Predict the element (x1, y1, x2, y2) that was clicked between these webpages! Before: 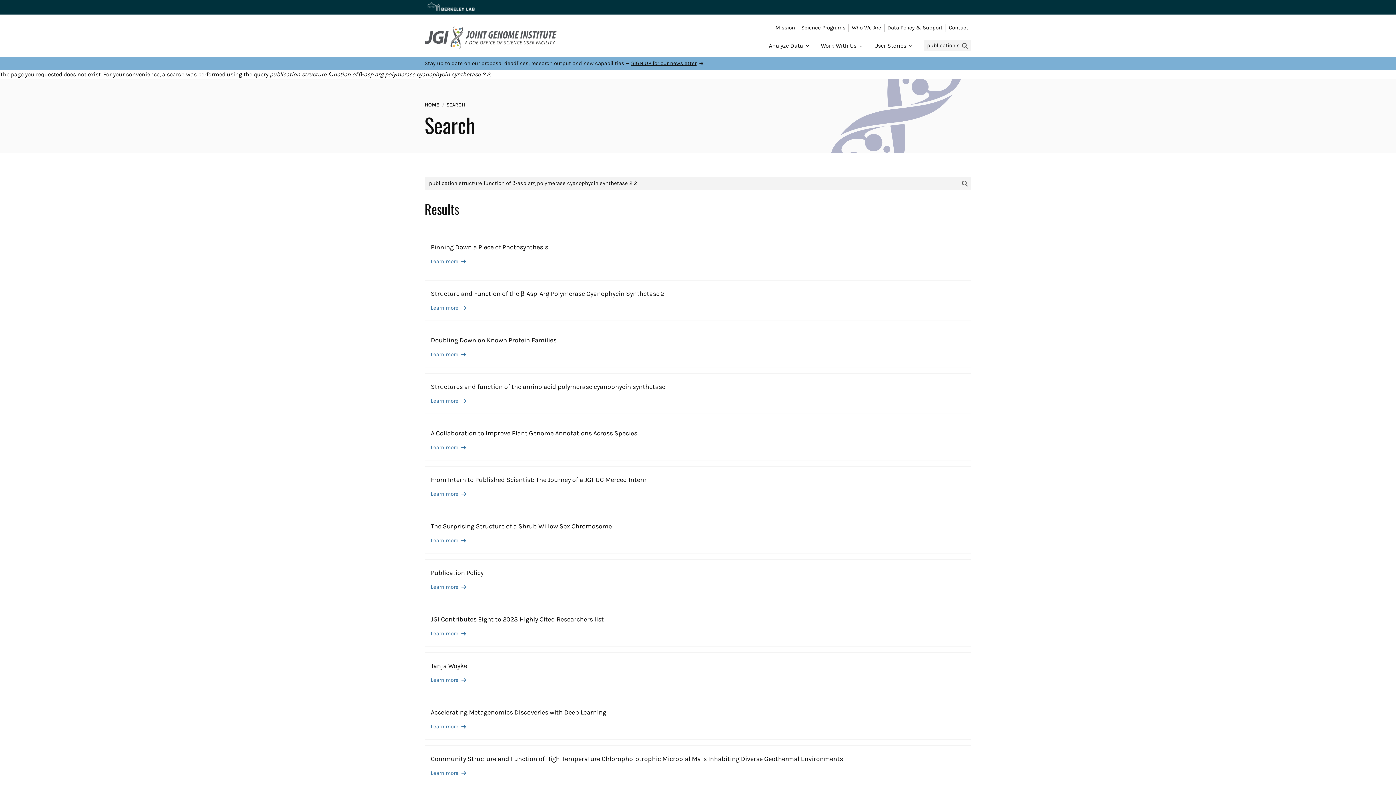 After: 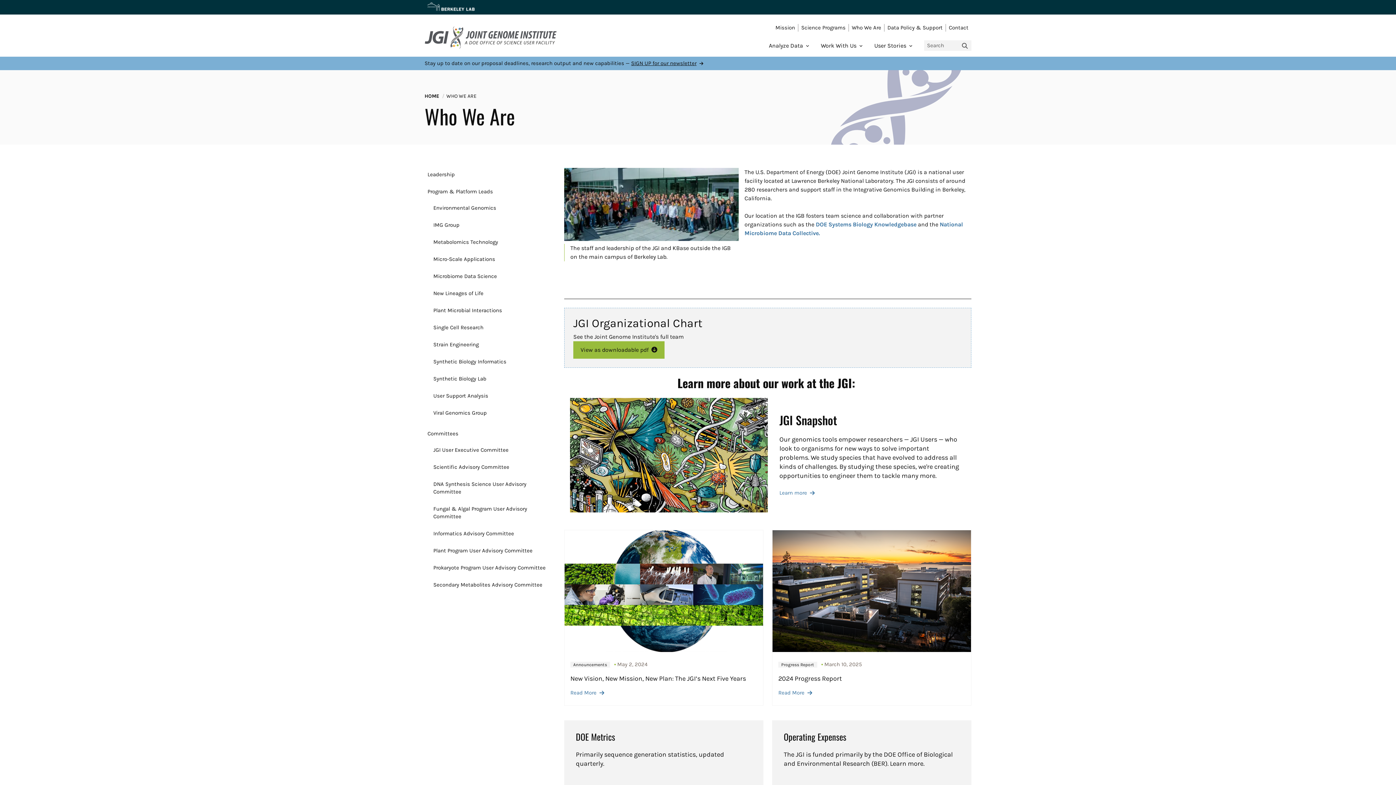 Action: bbox: (852, 24, 881, 30) label: Who We Are